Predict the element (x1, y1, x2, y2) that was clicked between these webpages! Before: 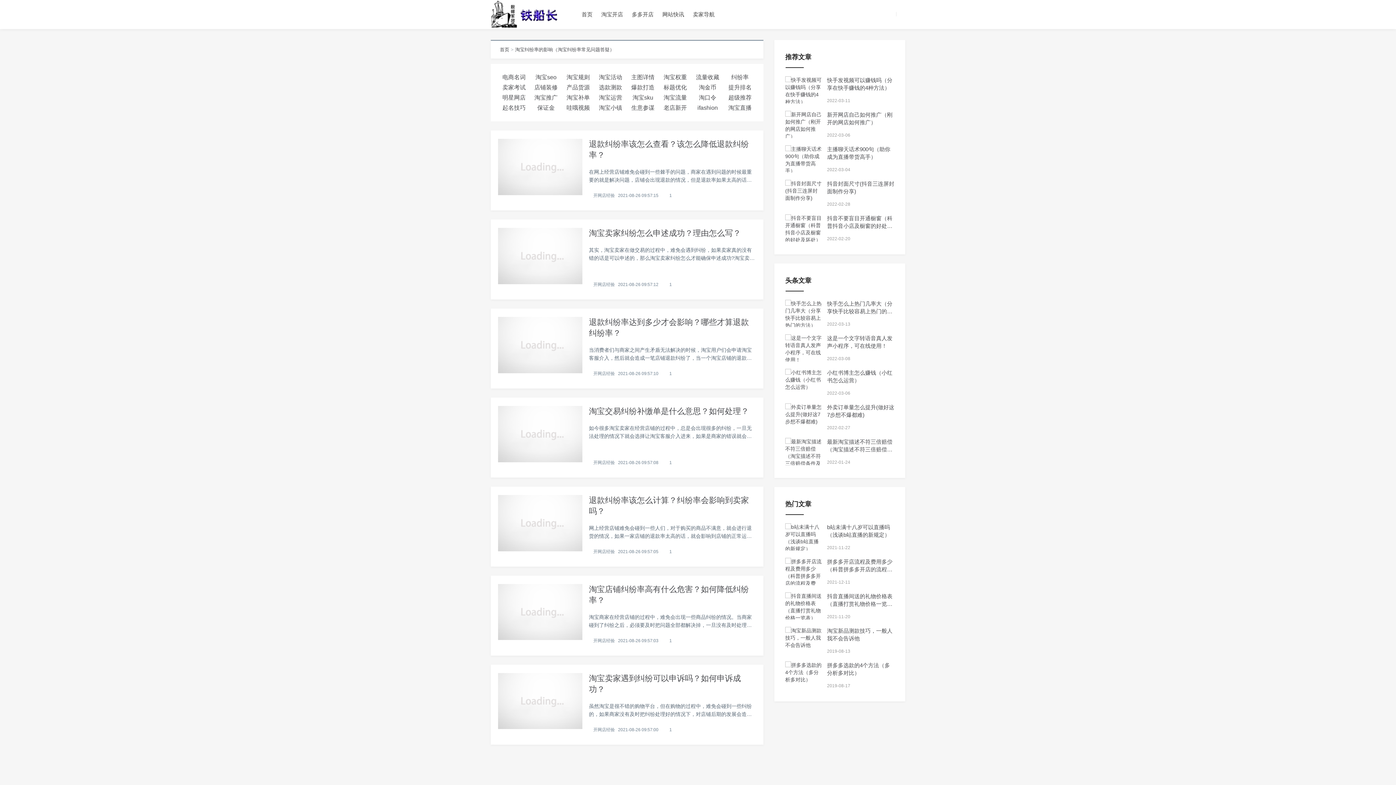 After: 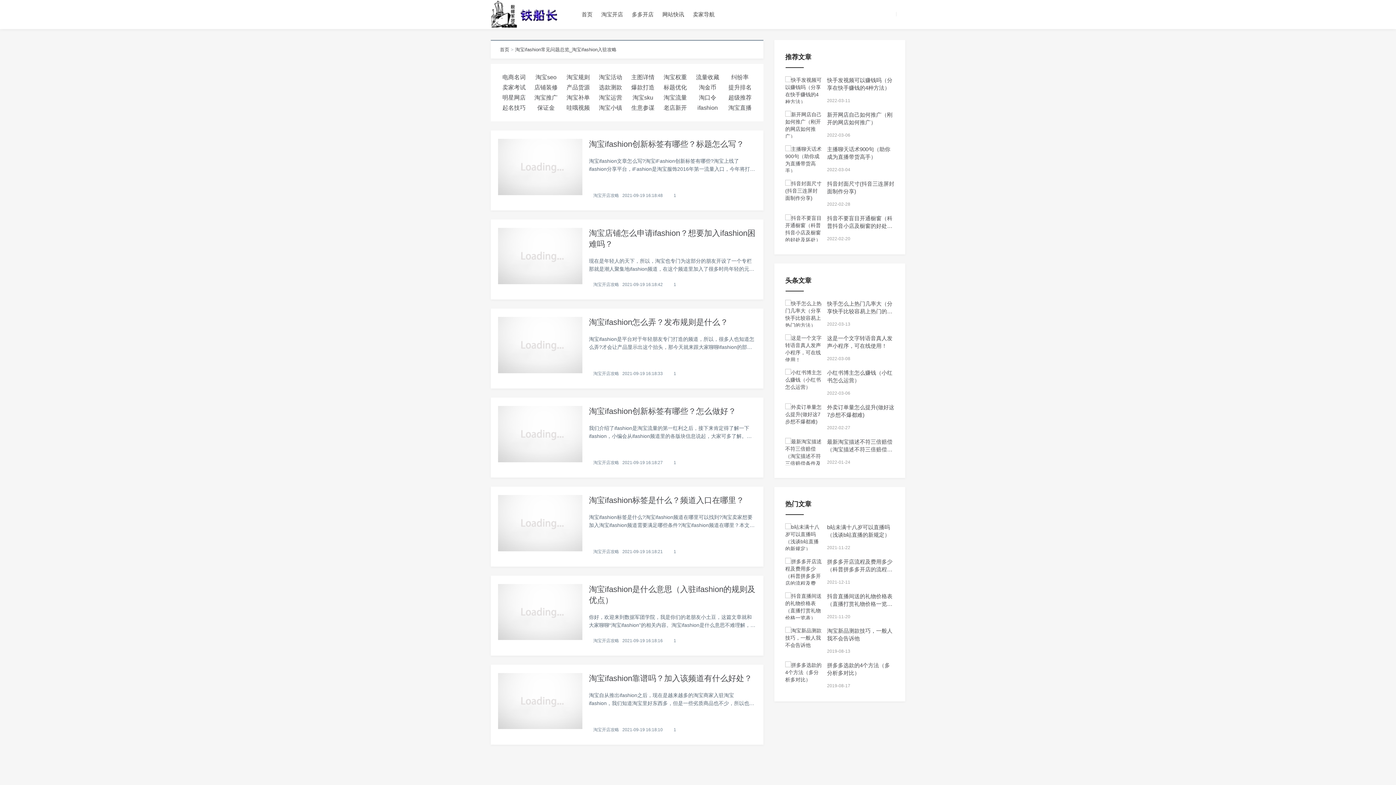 Action: bbox: (697, 105, 718, 110) label: ifashion